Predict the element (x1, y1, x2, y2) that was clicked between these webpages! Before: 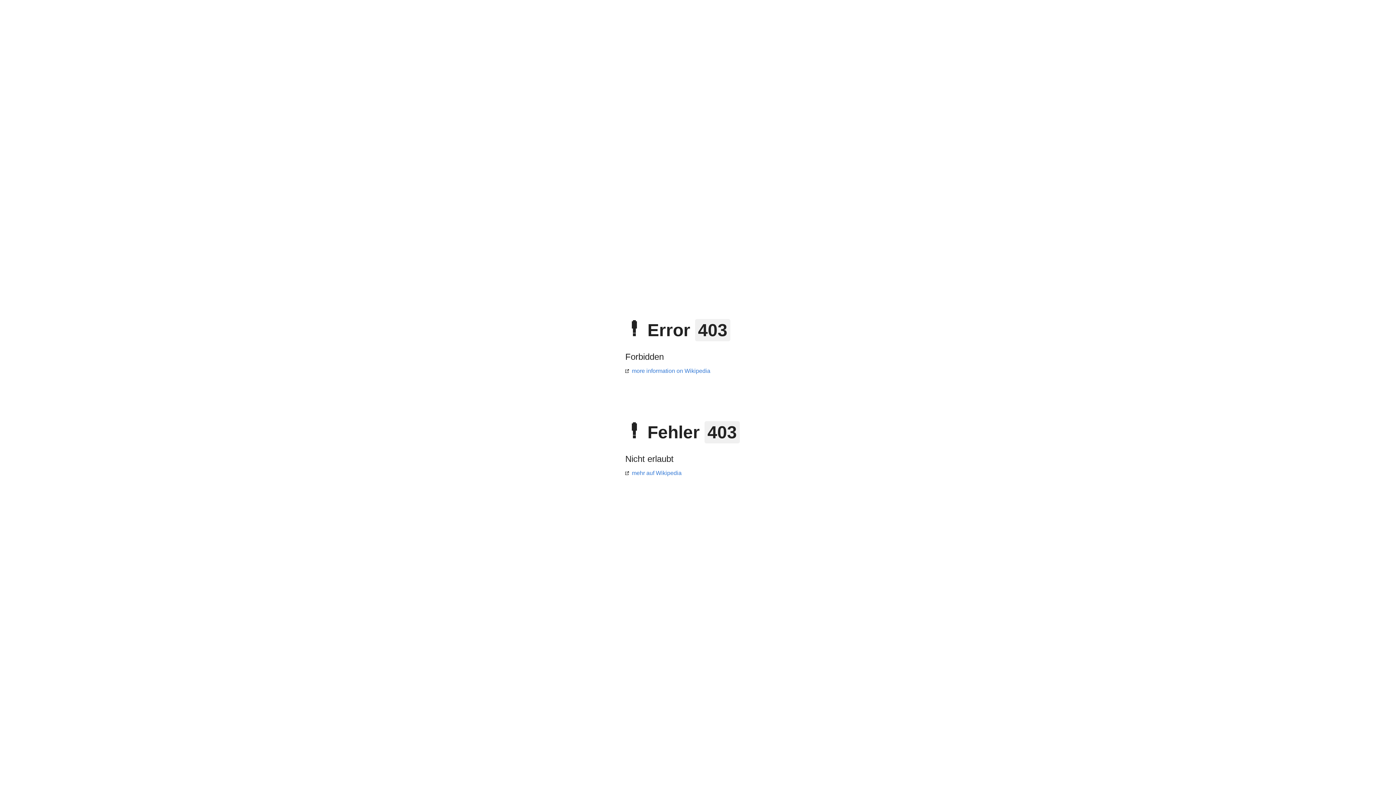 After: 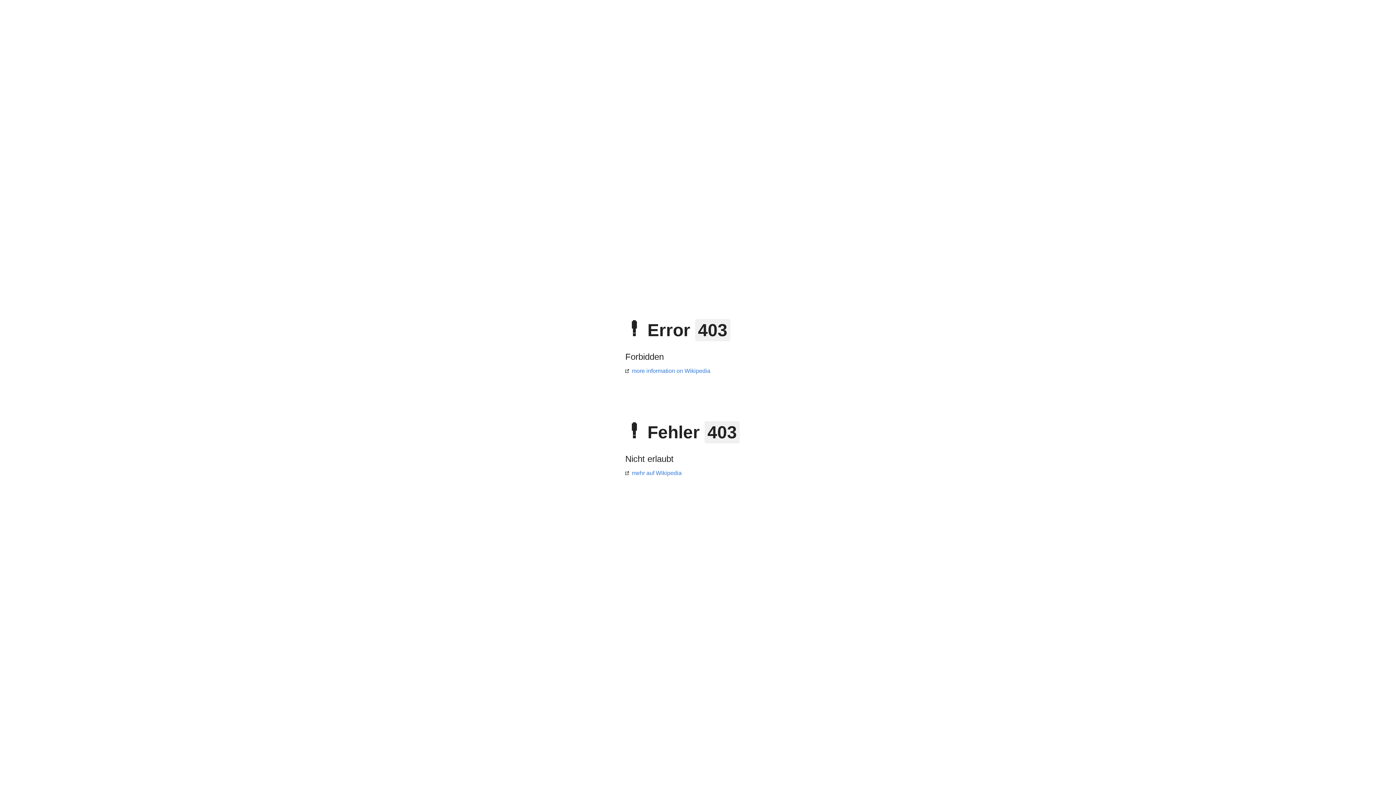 Action: label: mehr auf Wikipedia bbox: (625, 470, 681, 476)